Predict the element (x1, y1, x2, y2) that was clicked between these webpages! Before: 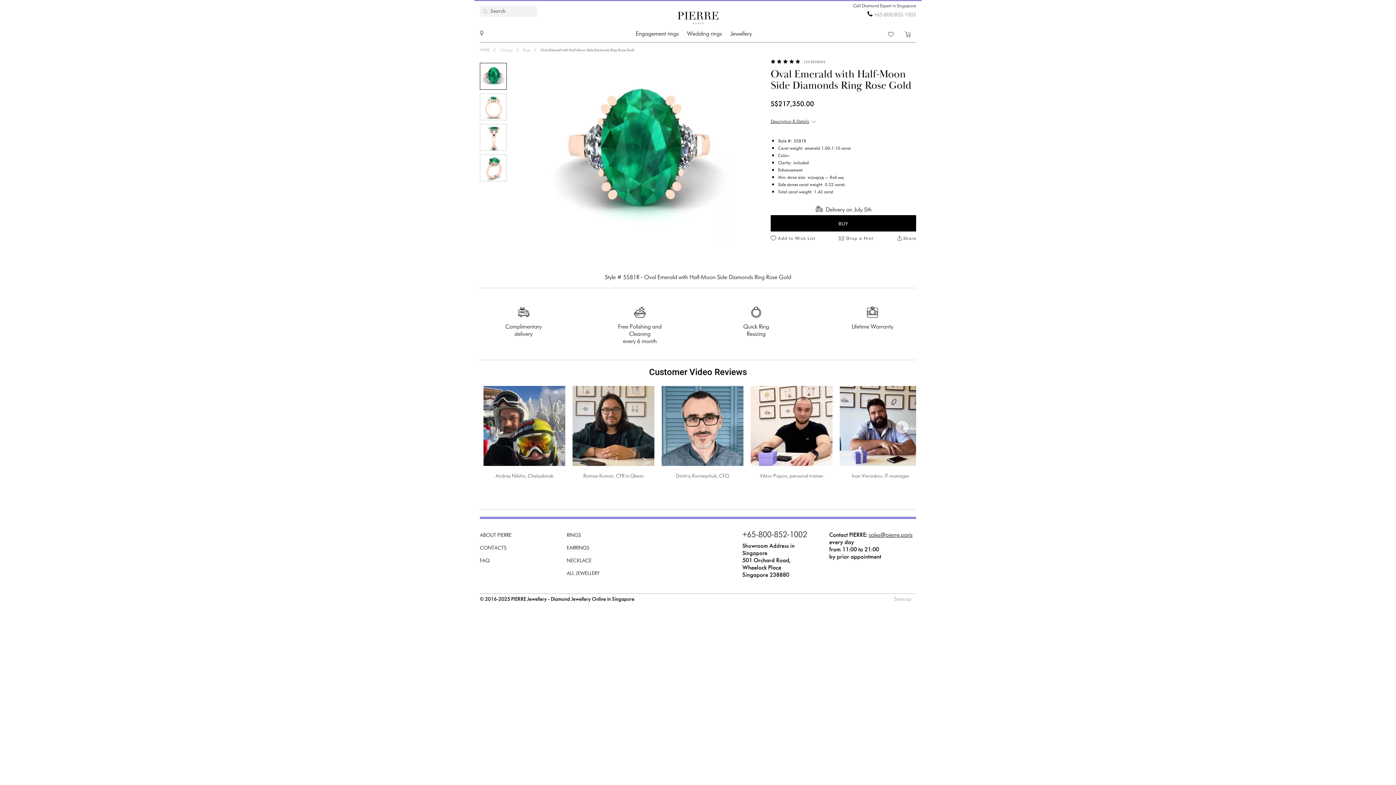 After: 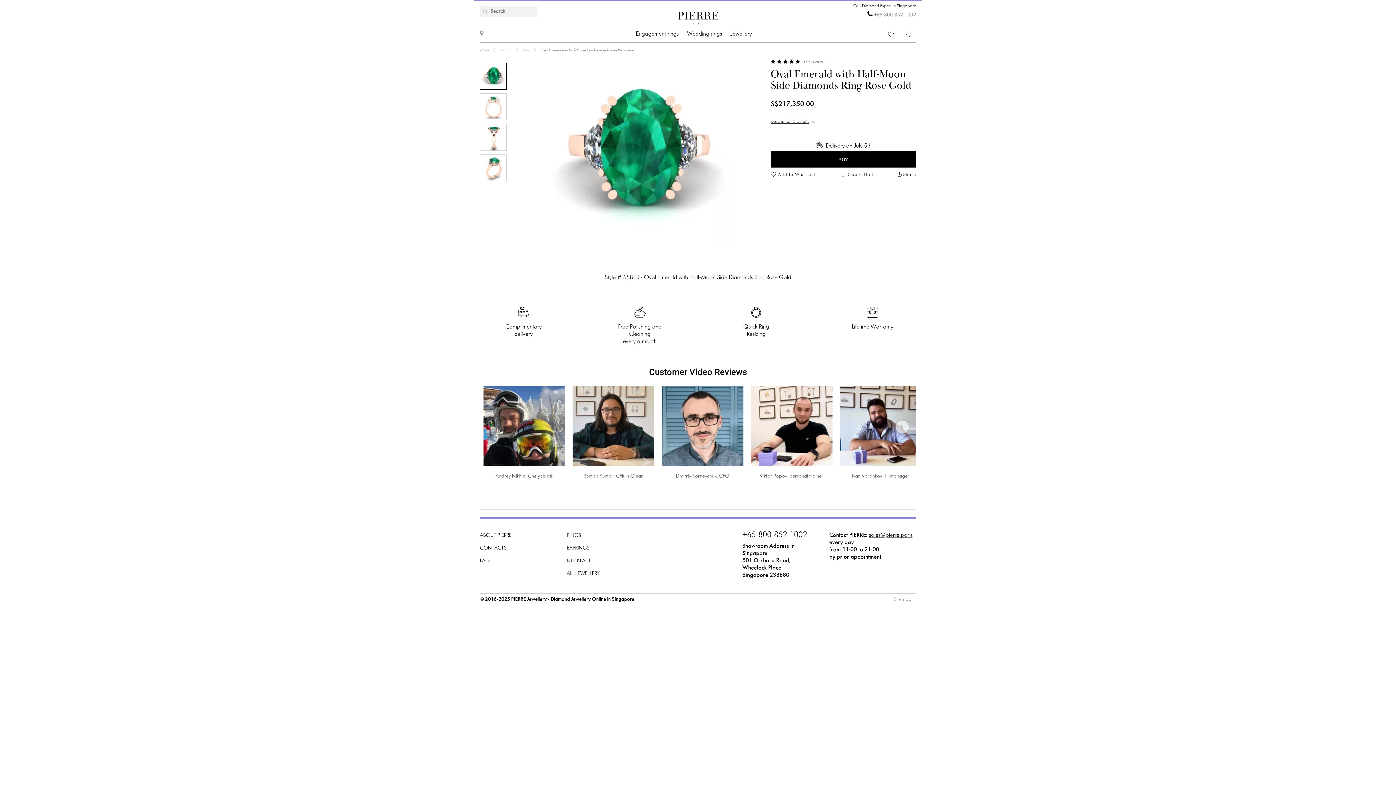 Action: label: Description & Details bbox: (770, 118, 816, 125)